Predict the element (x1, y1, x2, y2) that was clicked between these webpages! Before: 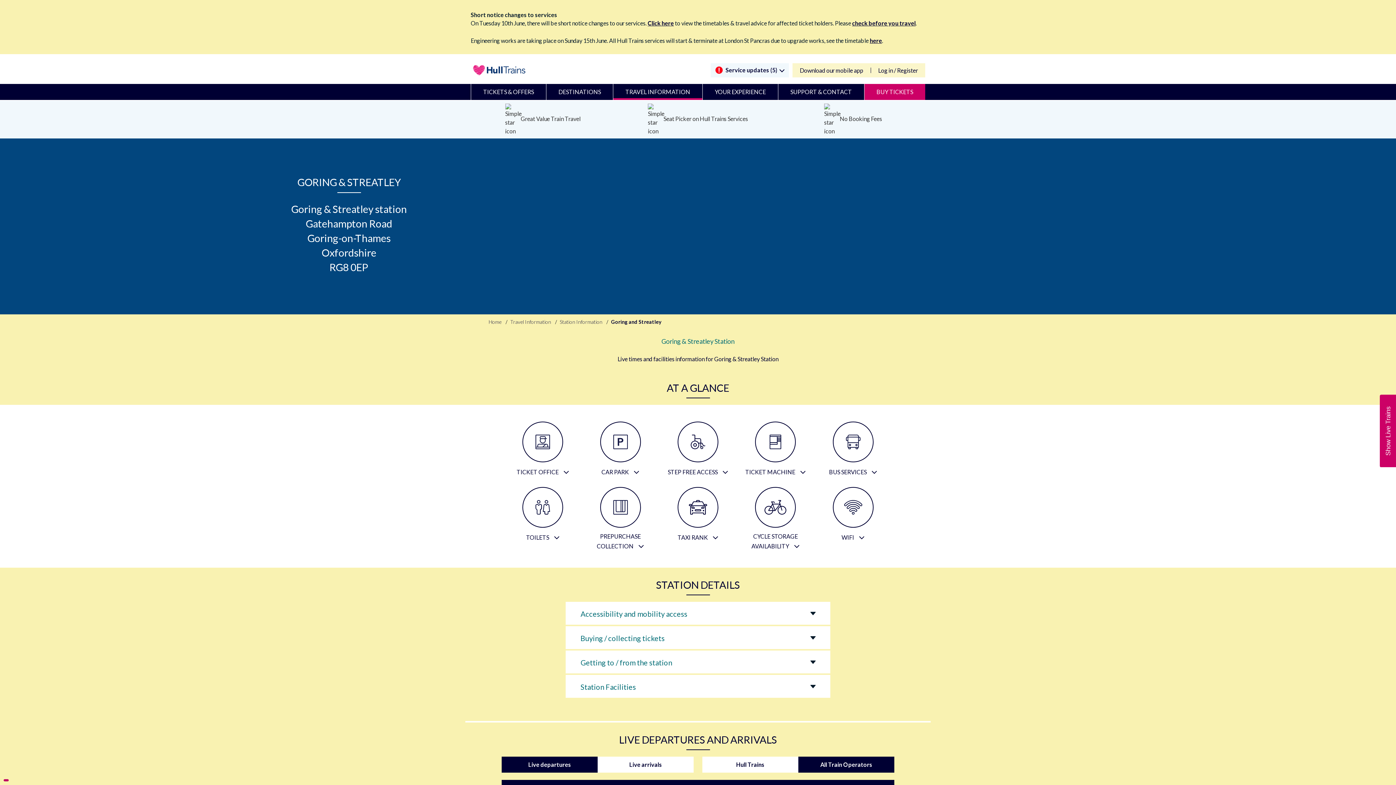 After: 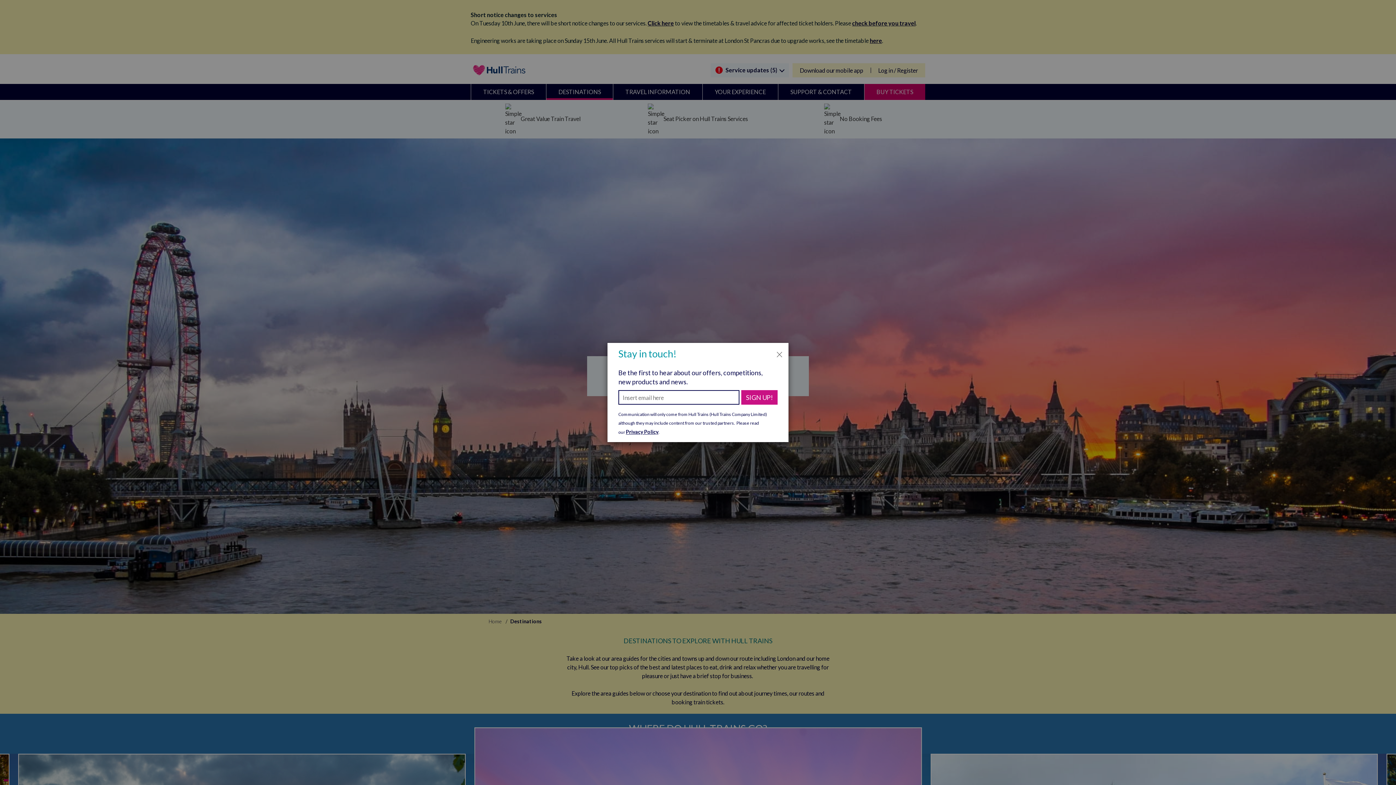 Action: bbox: (546, 84, 613, 100) label: DESTINATIONS